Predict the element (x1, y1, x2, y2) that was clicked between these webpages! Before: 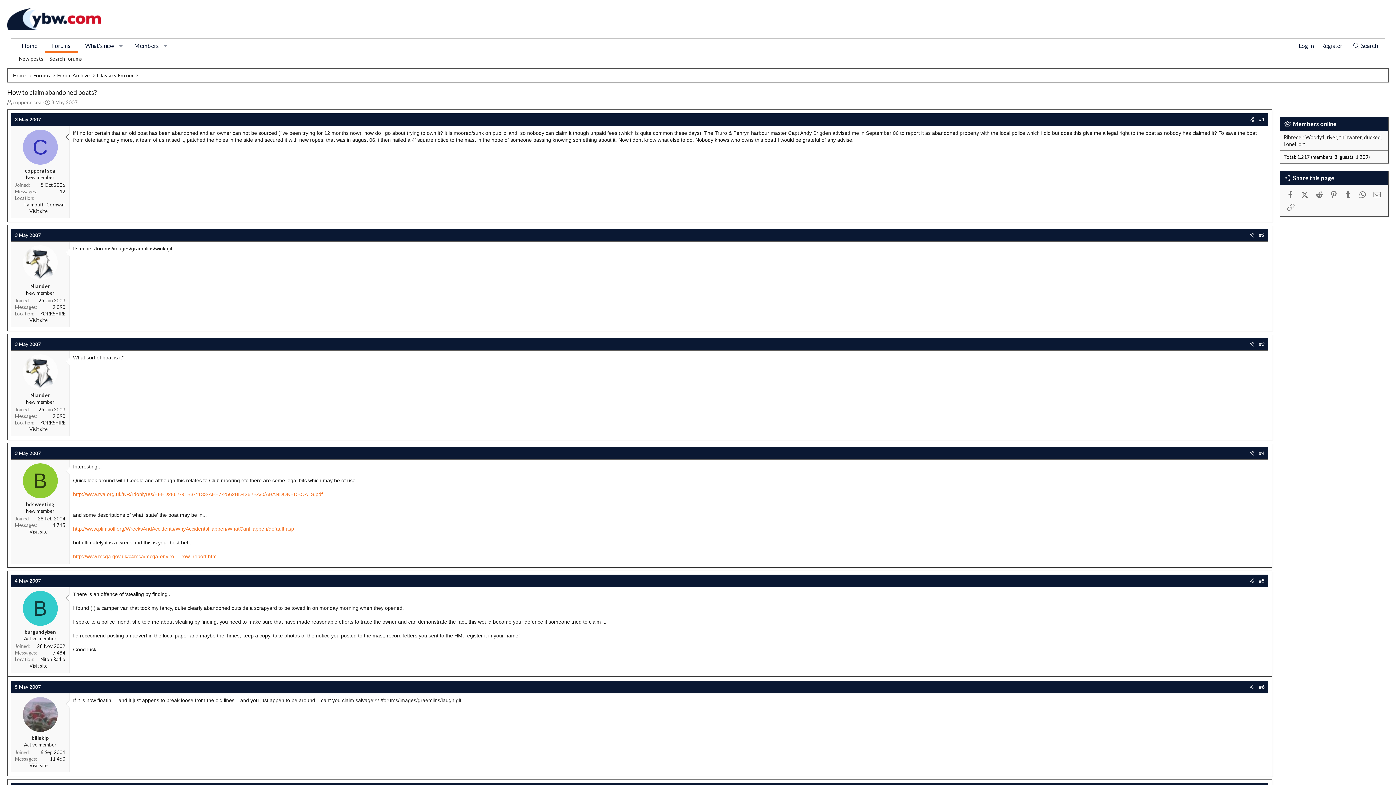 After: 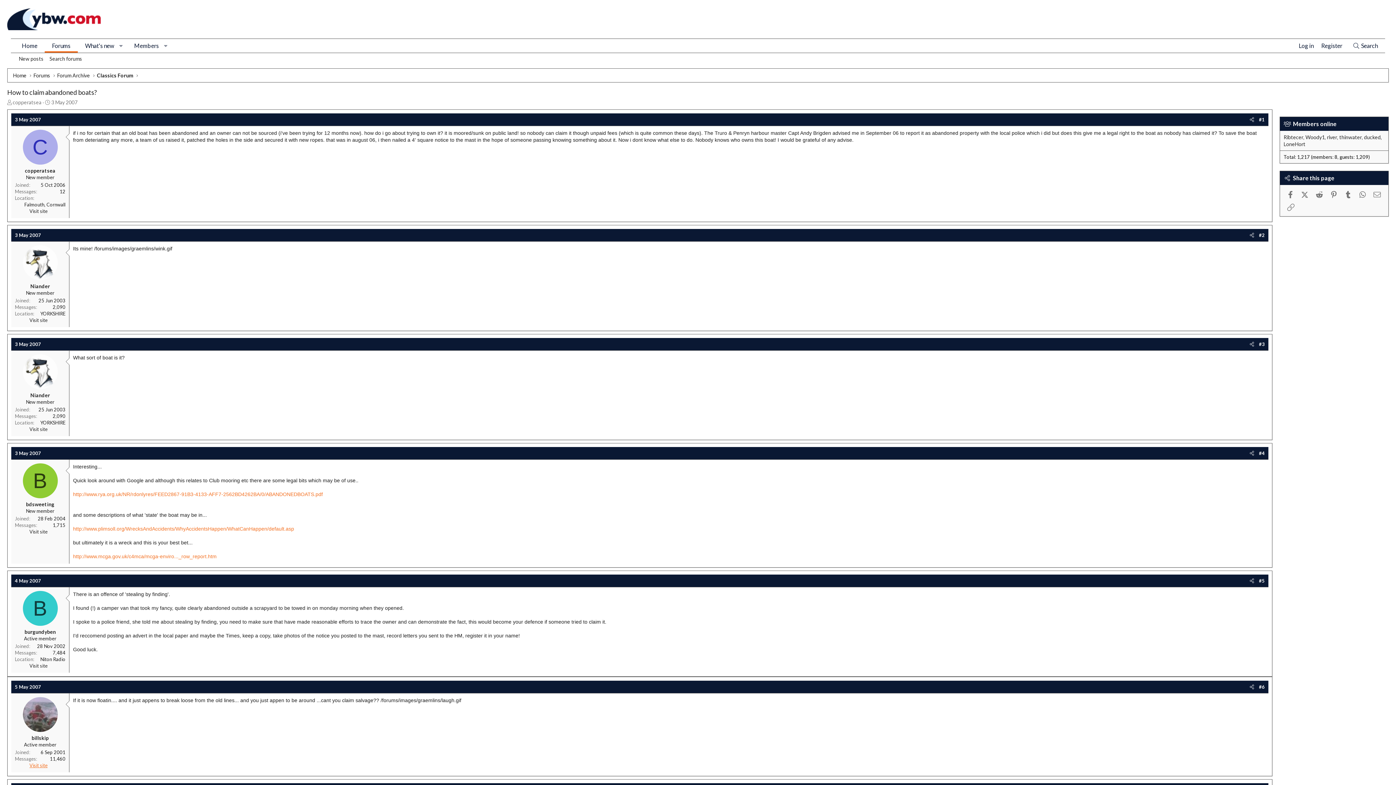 Action: bbox: (29, 762, 47, 768) label: Visit site